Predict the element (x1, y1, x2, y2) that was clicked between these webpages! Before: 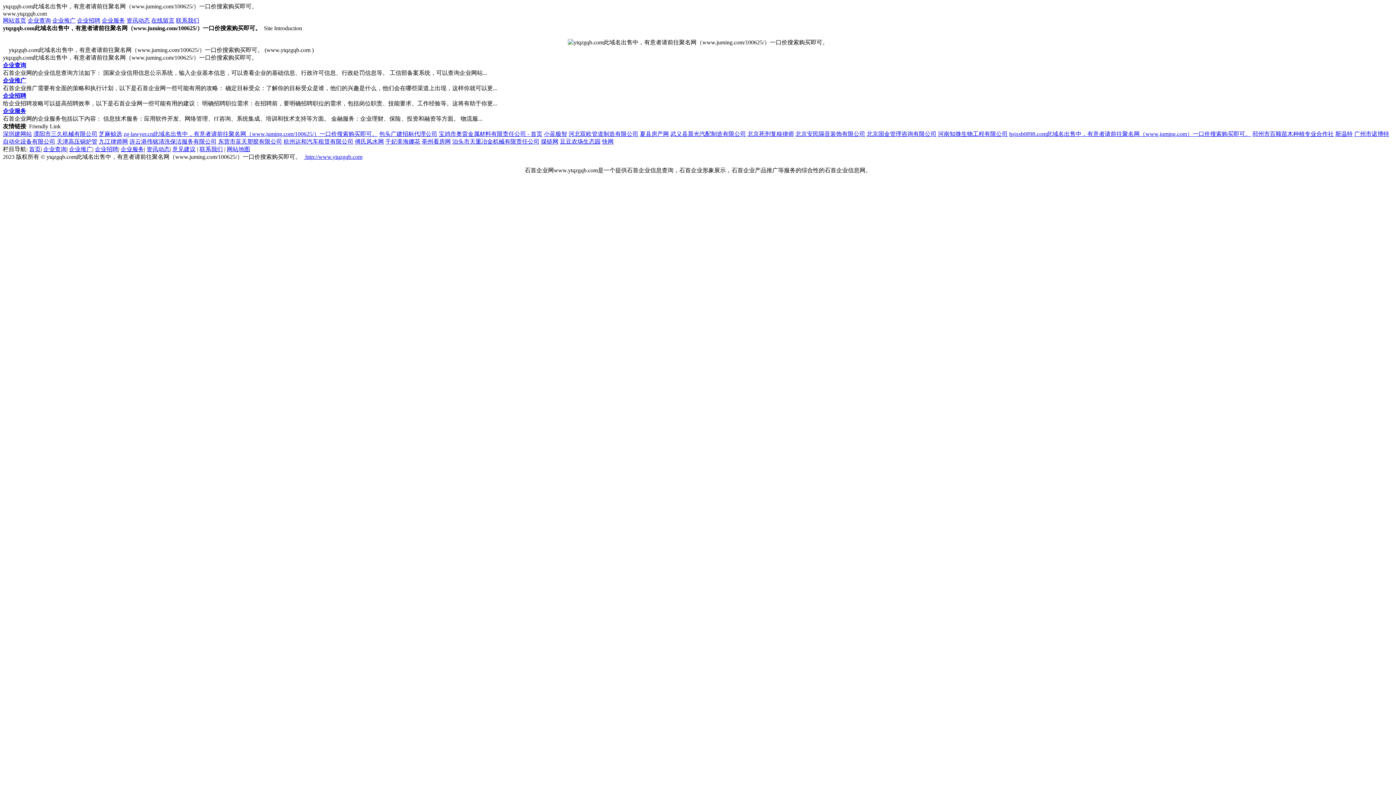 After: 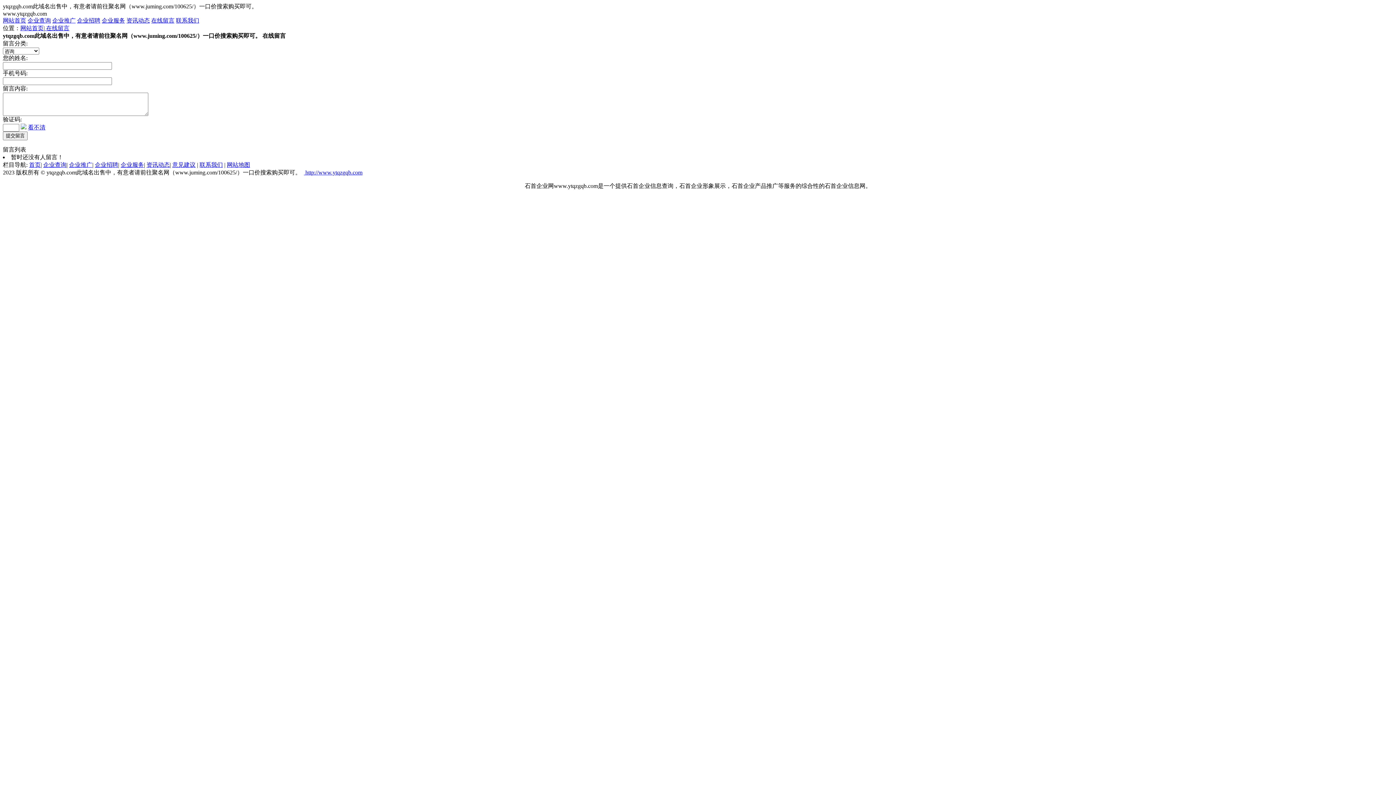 Action: bbox: (151, 17, 174, 23) label: 在线留言